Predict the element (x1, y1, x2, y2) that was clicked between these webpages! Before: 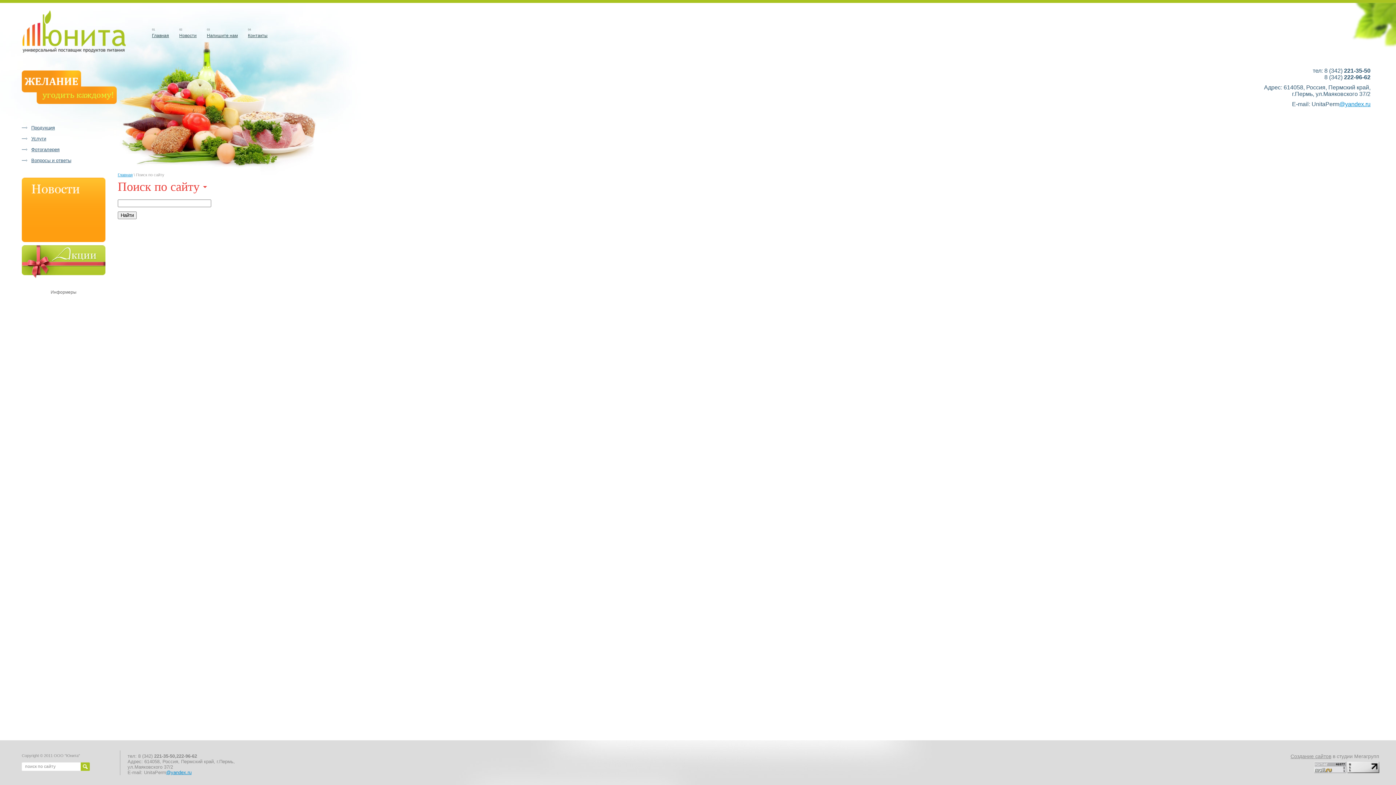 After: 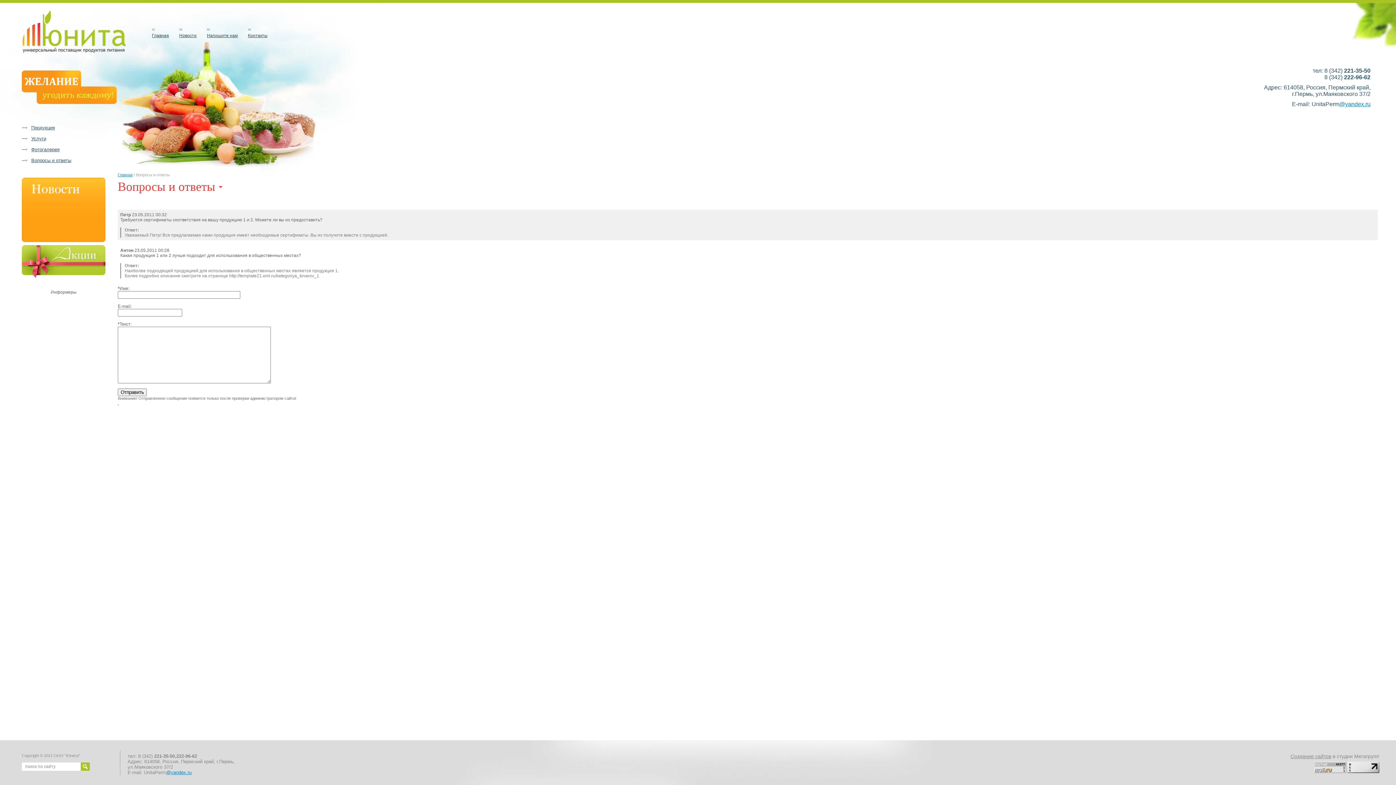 Action: bbox: (21, 155, 105, 165) label: Вопросы и ответы